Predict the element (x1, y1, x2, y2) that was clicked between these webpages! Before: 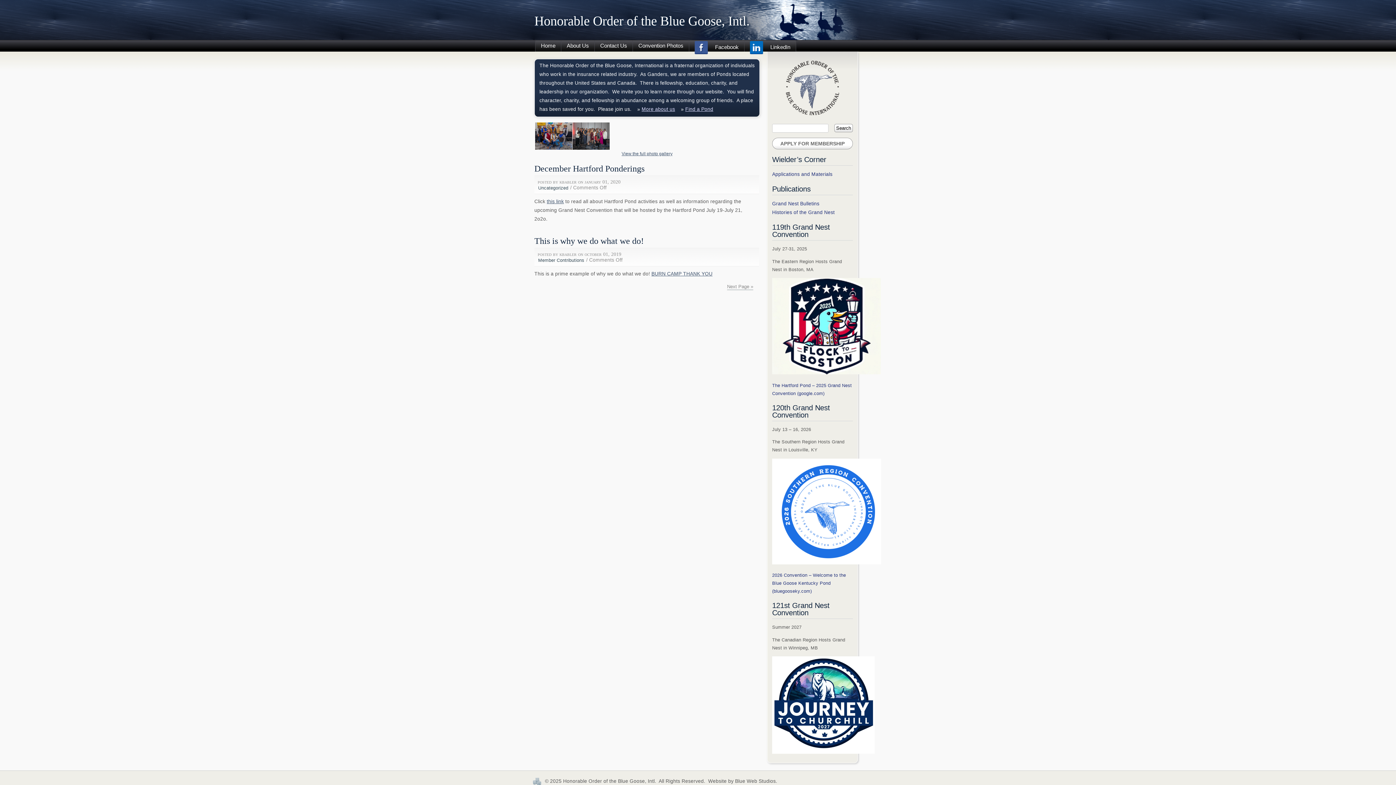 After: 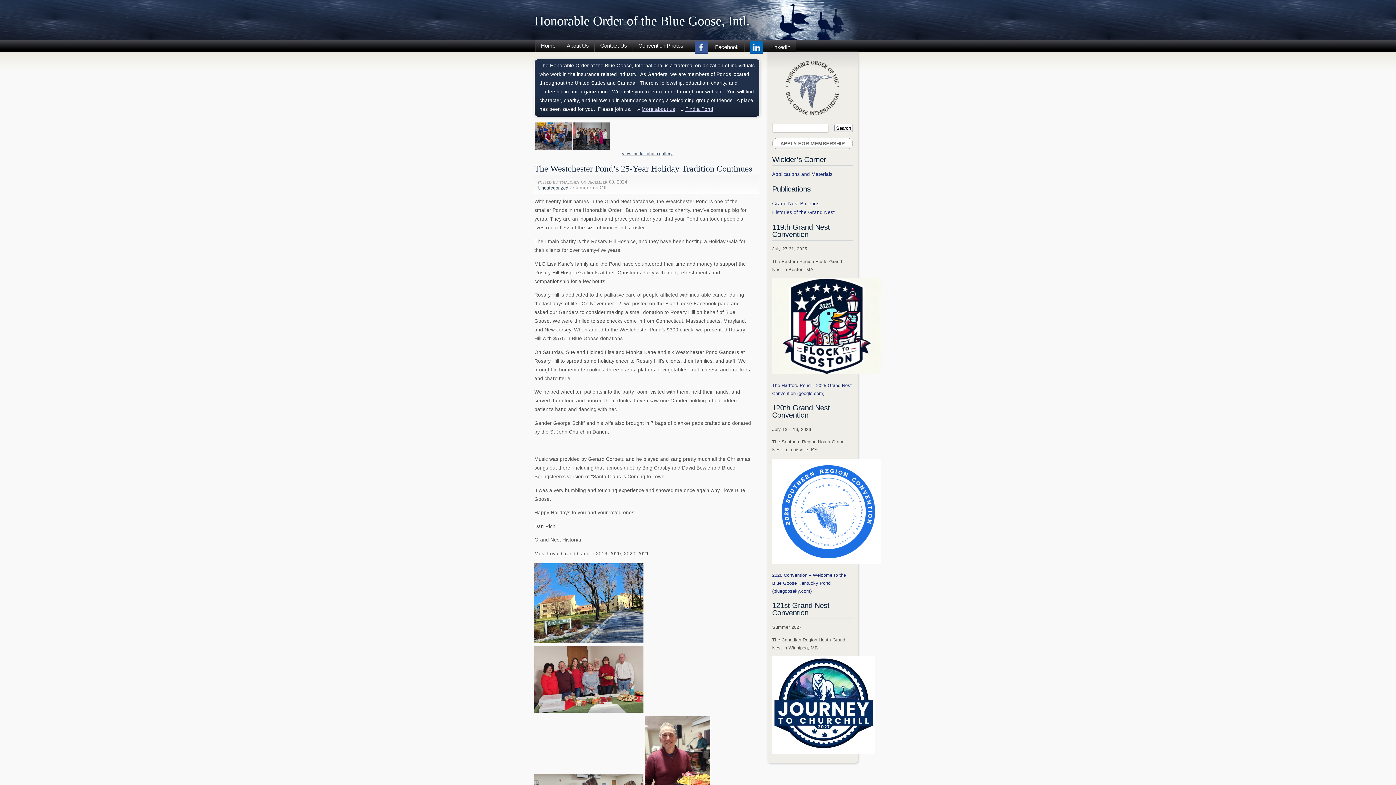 Action: label: Honorable Order of the Blue Goose, Intl. bbox: (534, 13, 749, 28)